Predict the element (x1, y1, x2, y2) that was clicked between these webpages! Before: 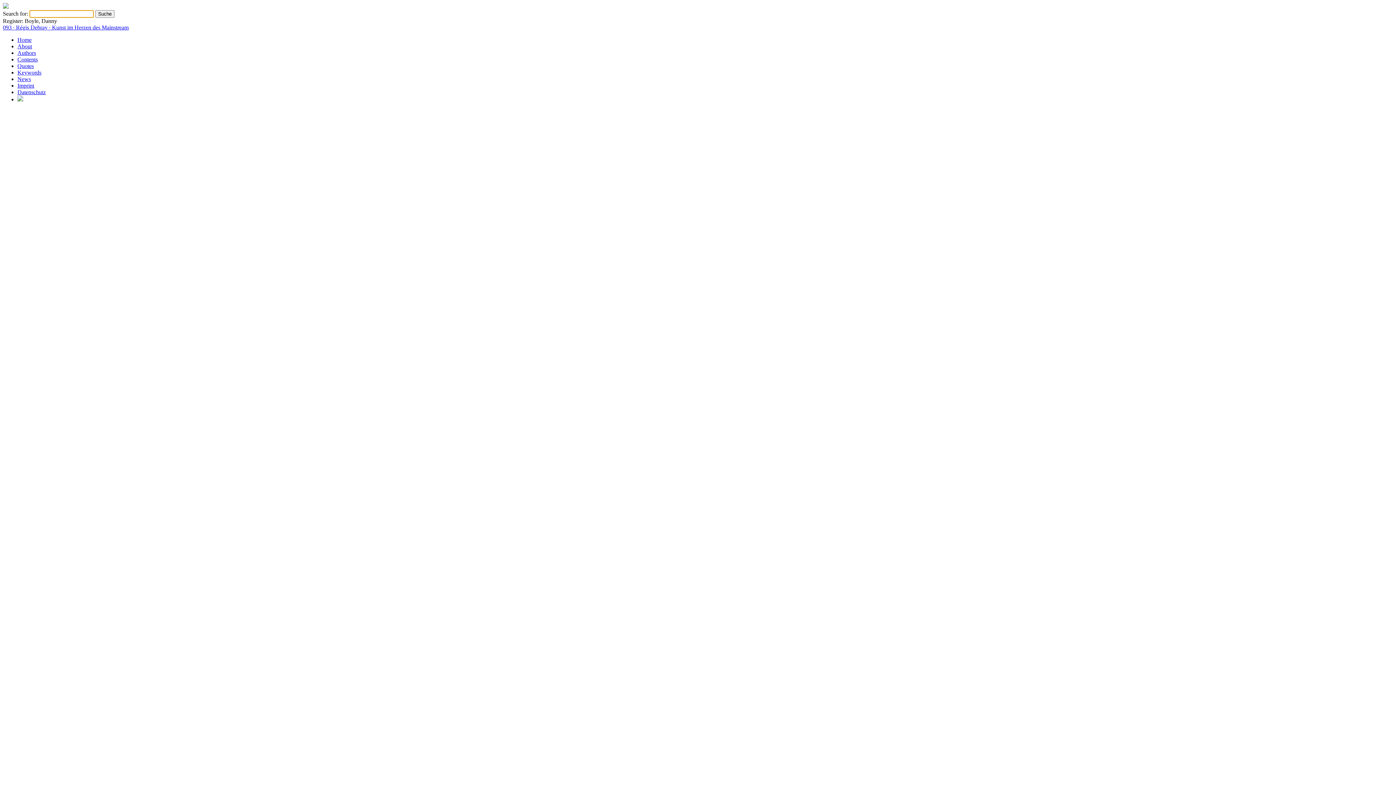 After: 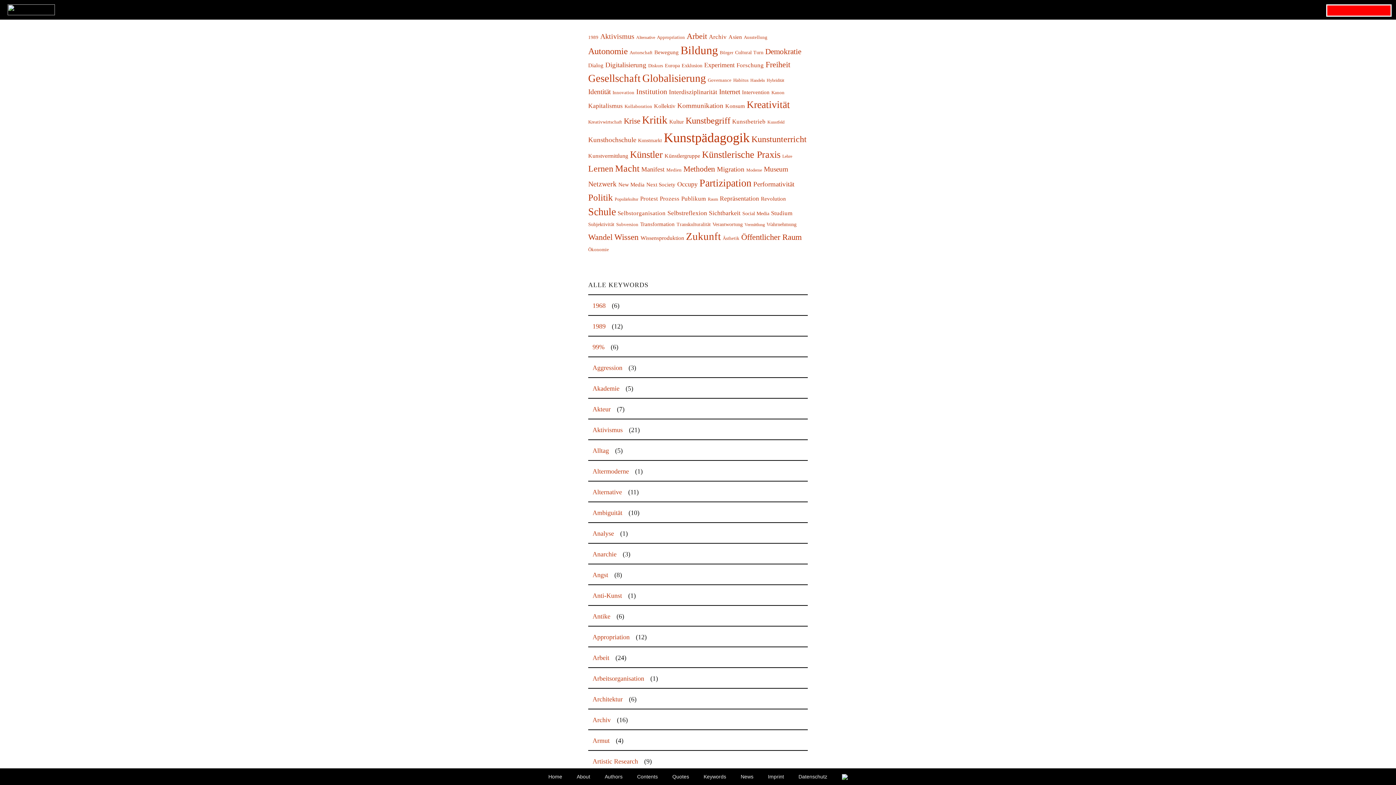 Action: label: Keywords bbox: (17, 69, 41, 75)